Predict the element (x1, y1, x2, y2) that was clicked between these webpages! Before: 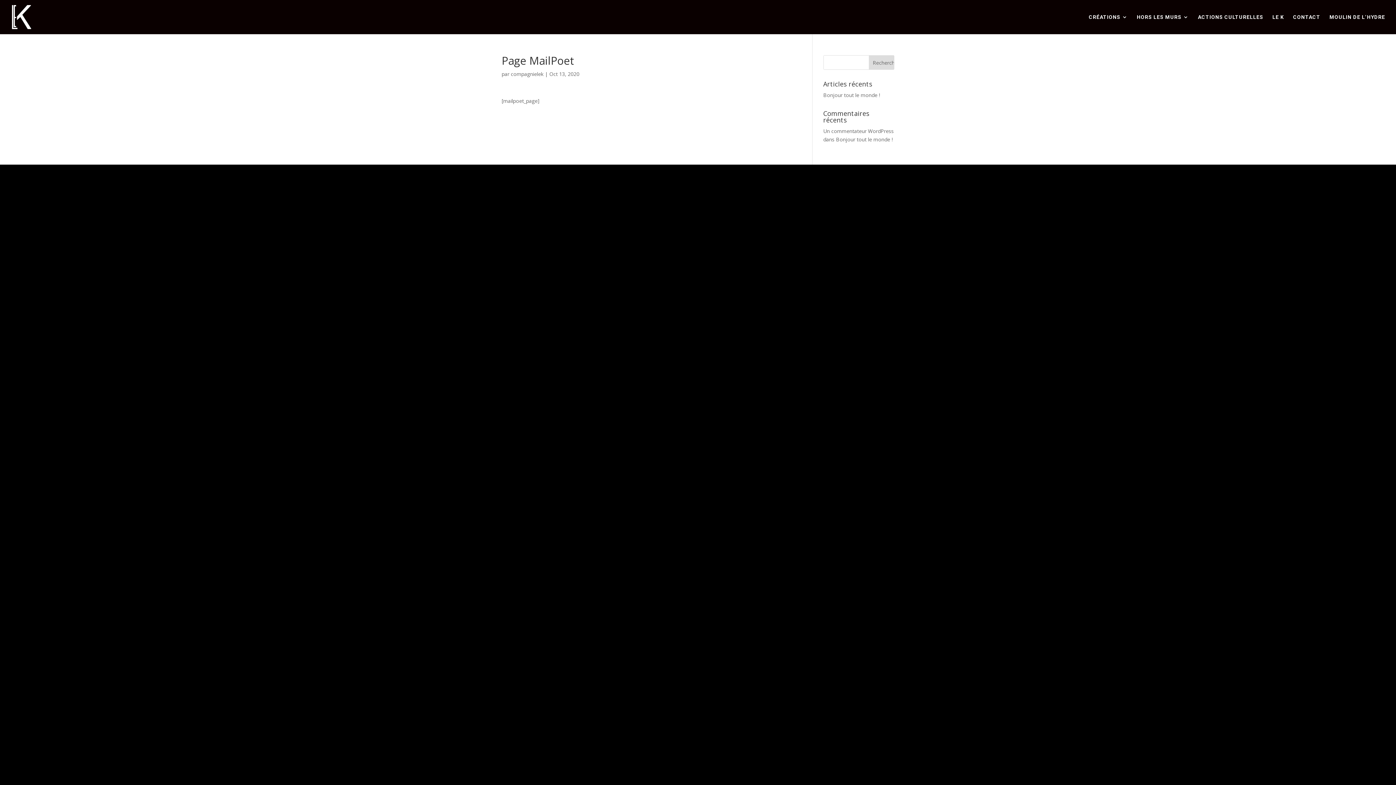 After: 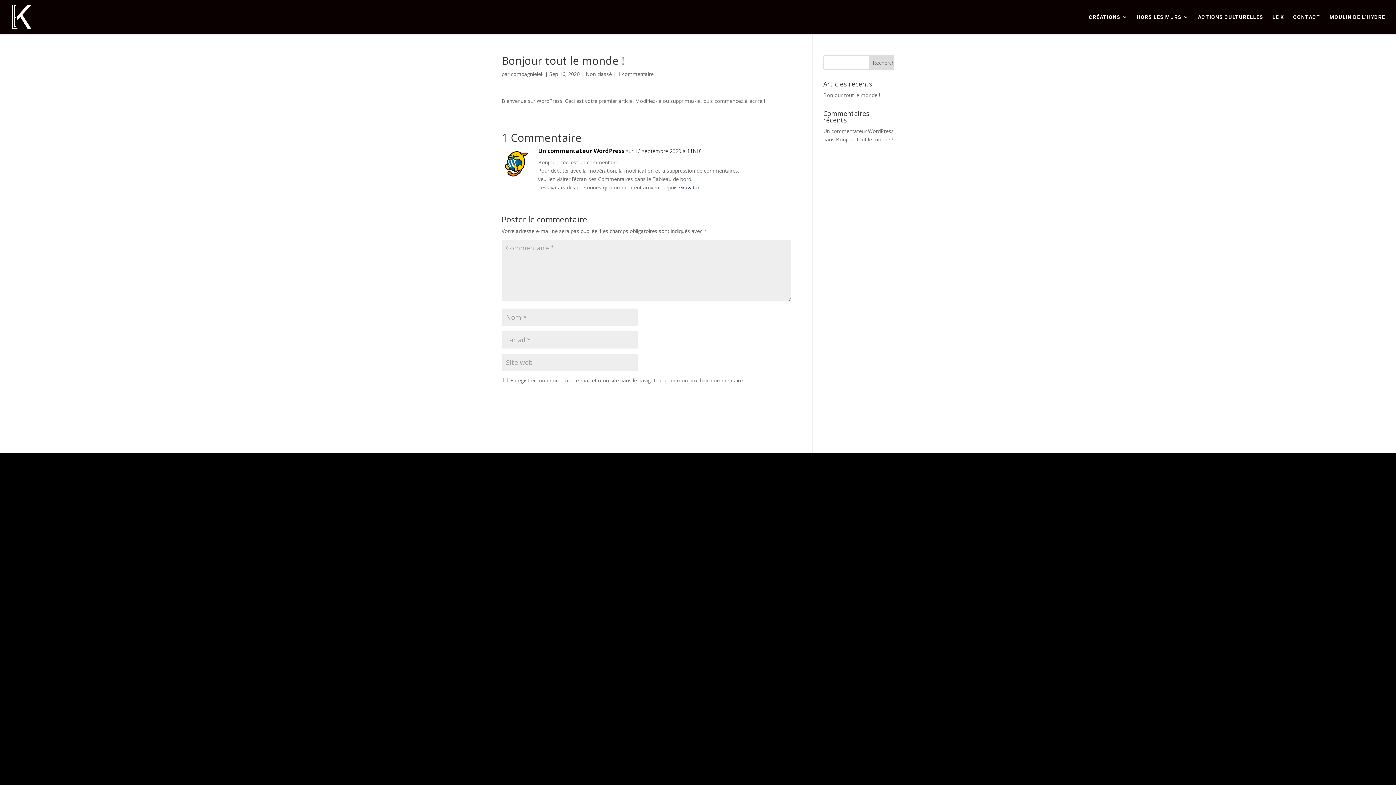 Action: label: Bonjour tout le monde ! bbox: (823, 91, 880, 98)